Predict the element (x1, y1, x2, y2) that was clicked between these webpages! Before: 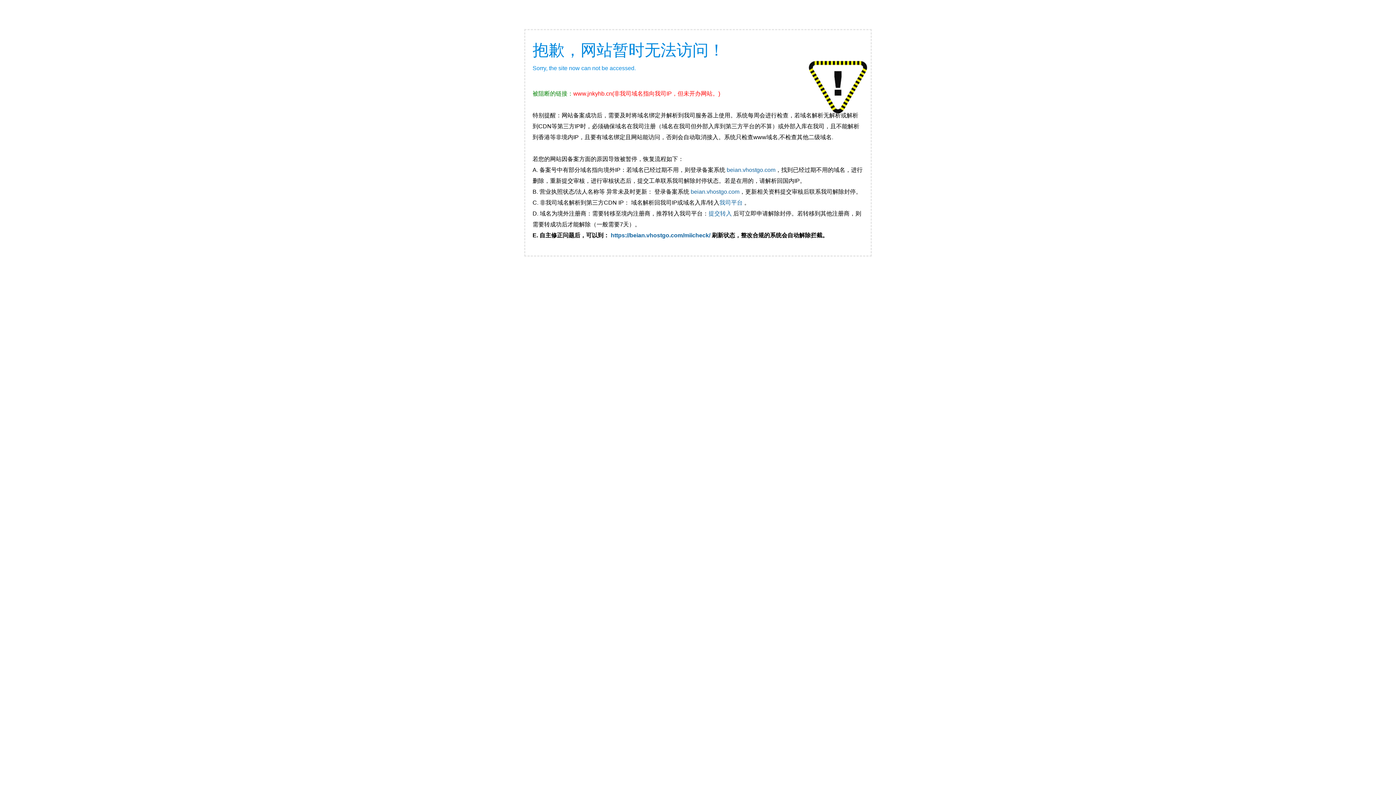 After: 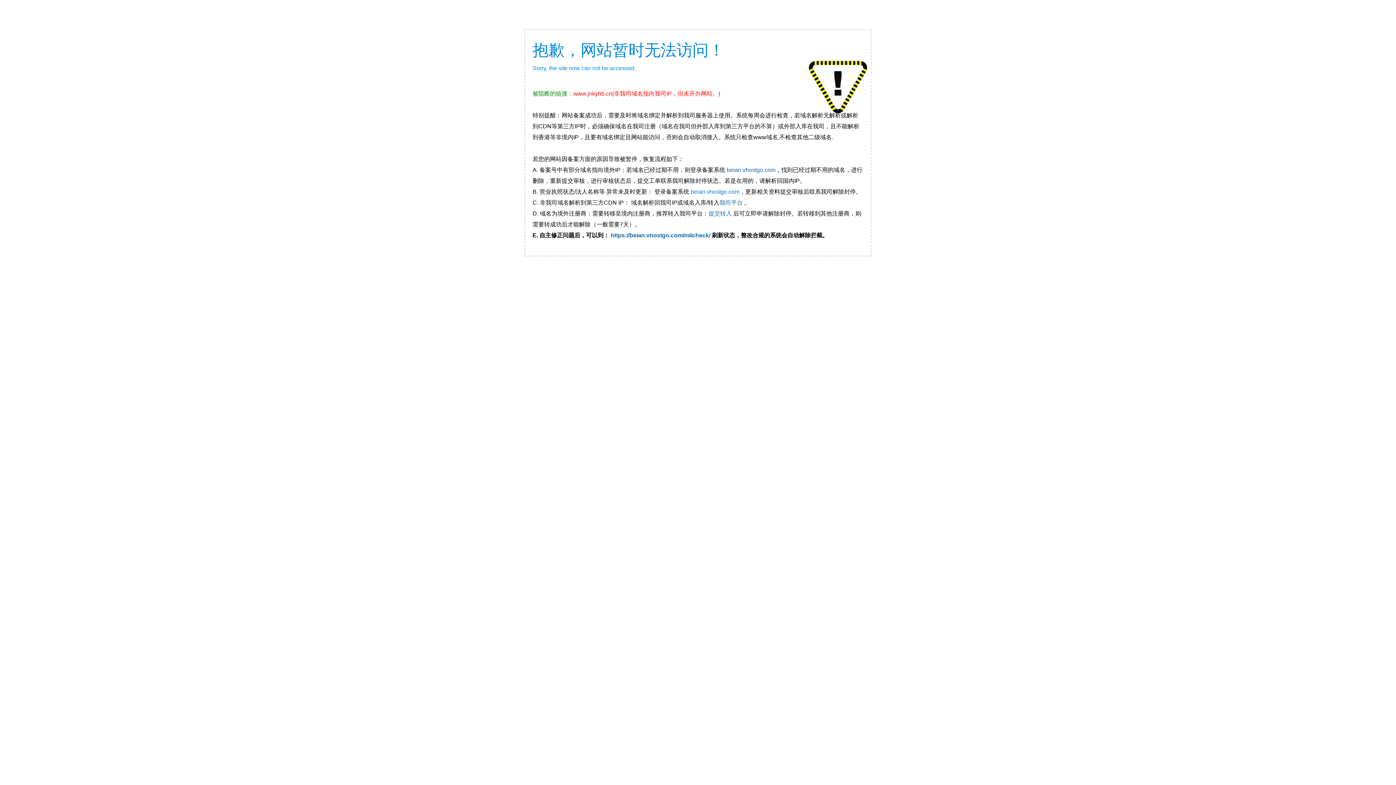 Action: label: beian.vhostgo.com bbox: (690, 188, 739, 194)